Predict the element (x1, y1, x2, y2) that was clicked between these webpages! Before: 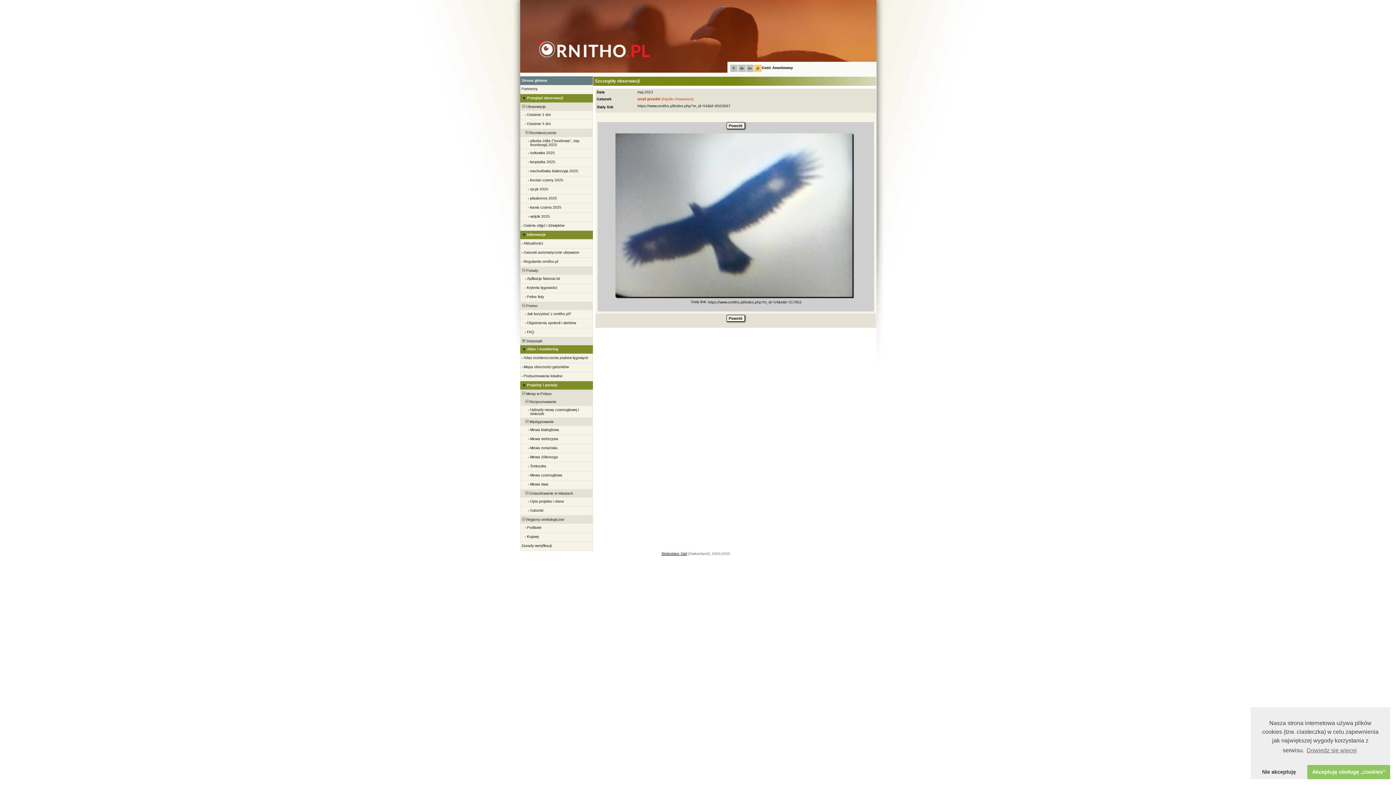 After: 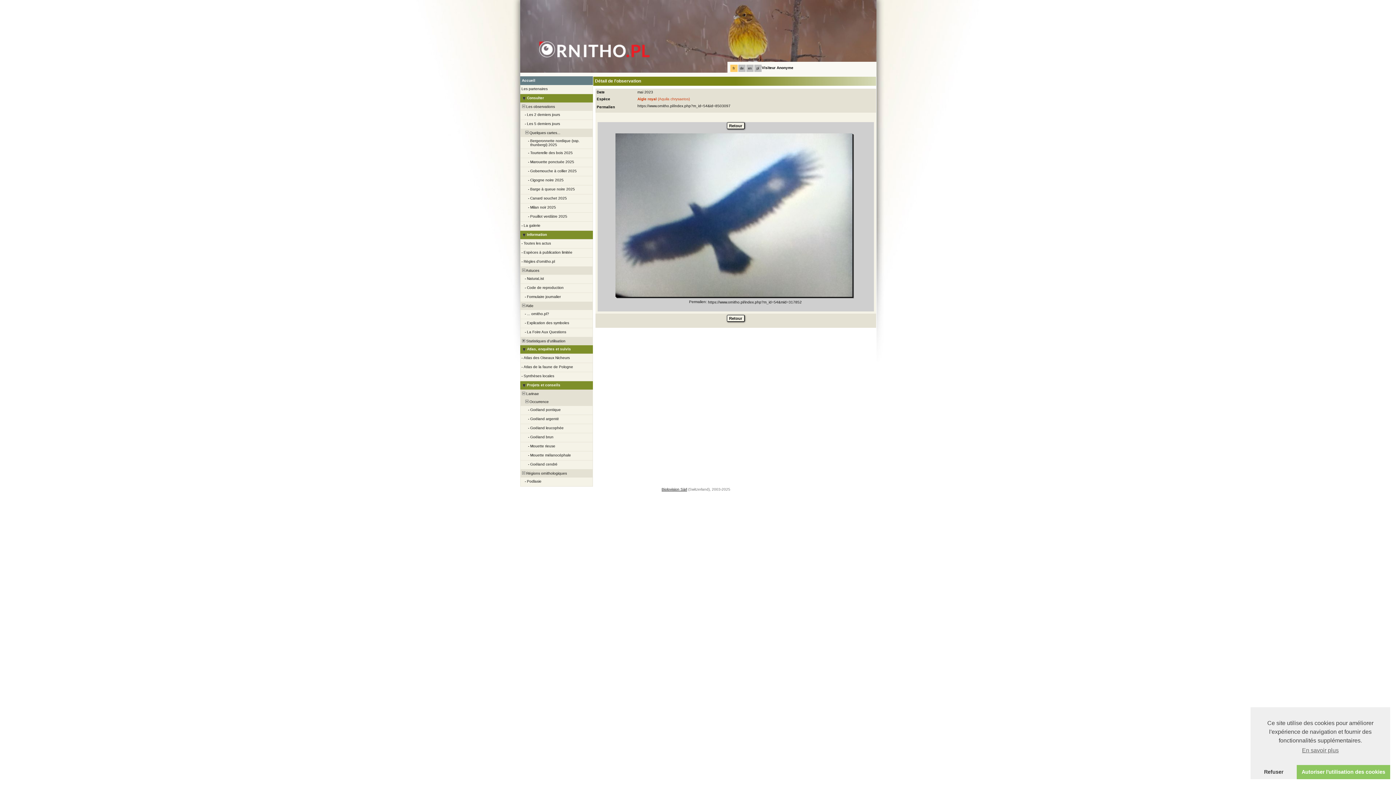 Action: bbox: (732, 66, 735, 70) label: fr